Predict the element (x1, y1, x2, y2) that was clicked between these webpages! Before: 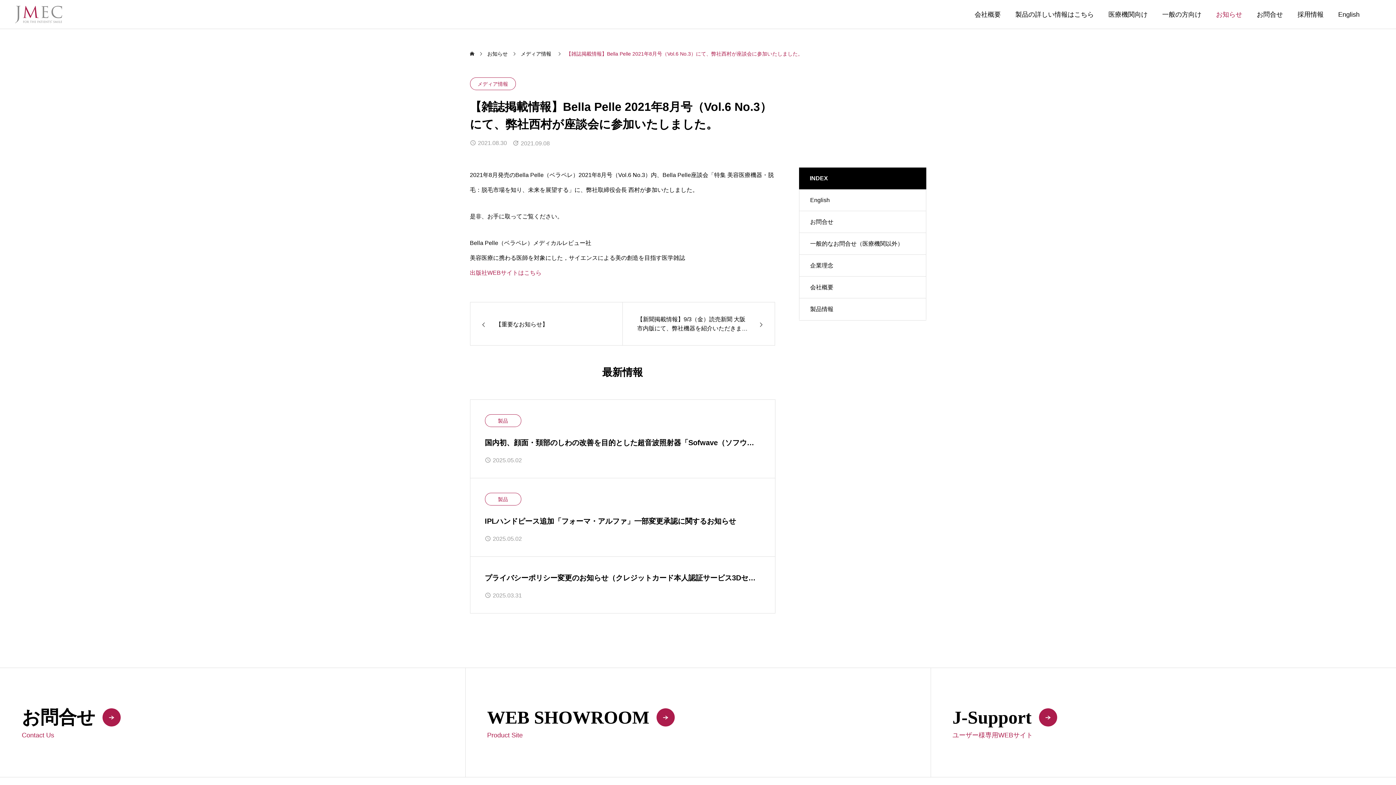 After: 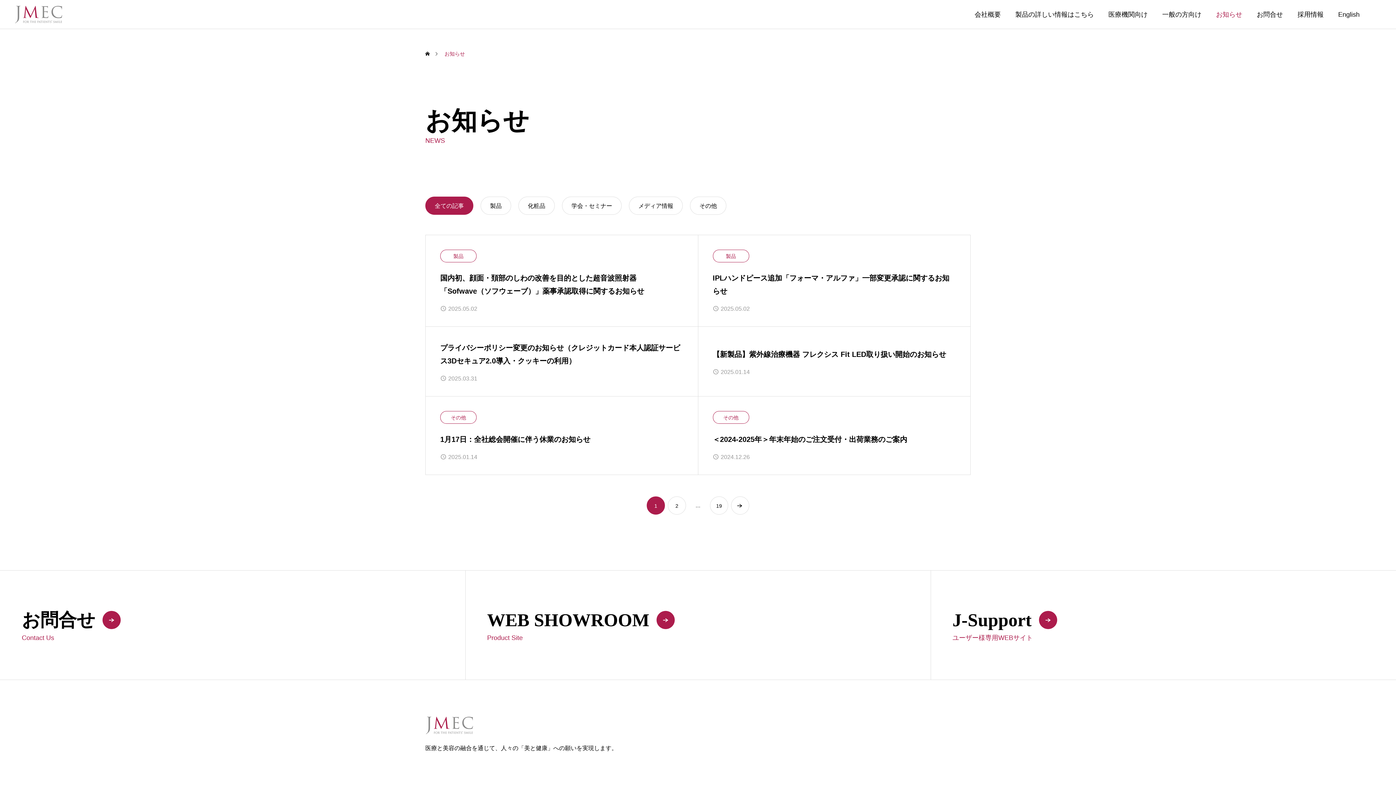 Action: bbox: (487, 42, 507, 64) label: お知らせ